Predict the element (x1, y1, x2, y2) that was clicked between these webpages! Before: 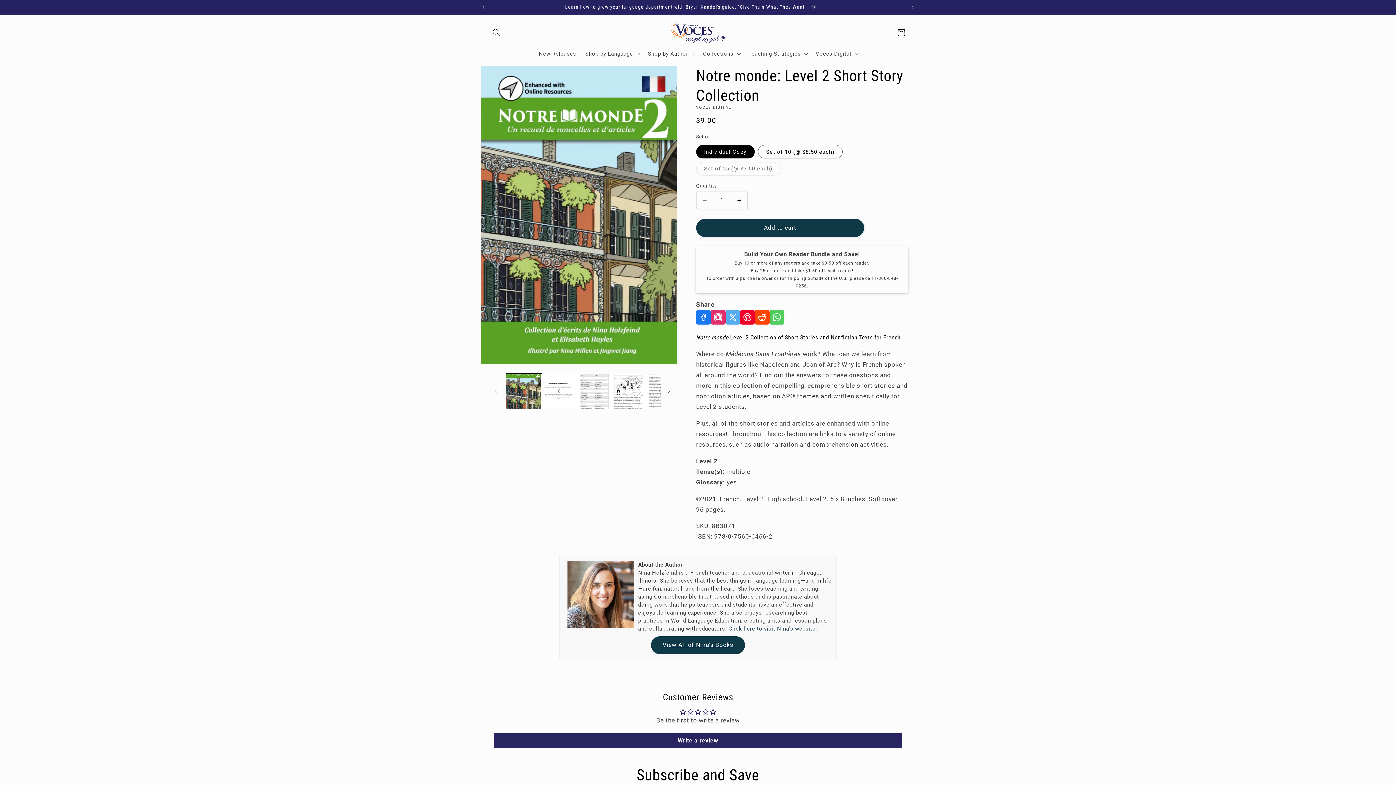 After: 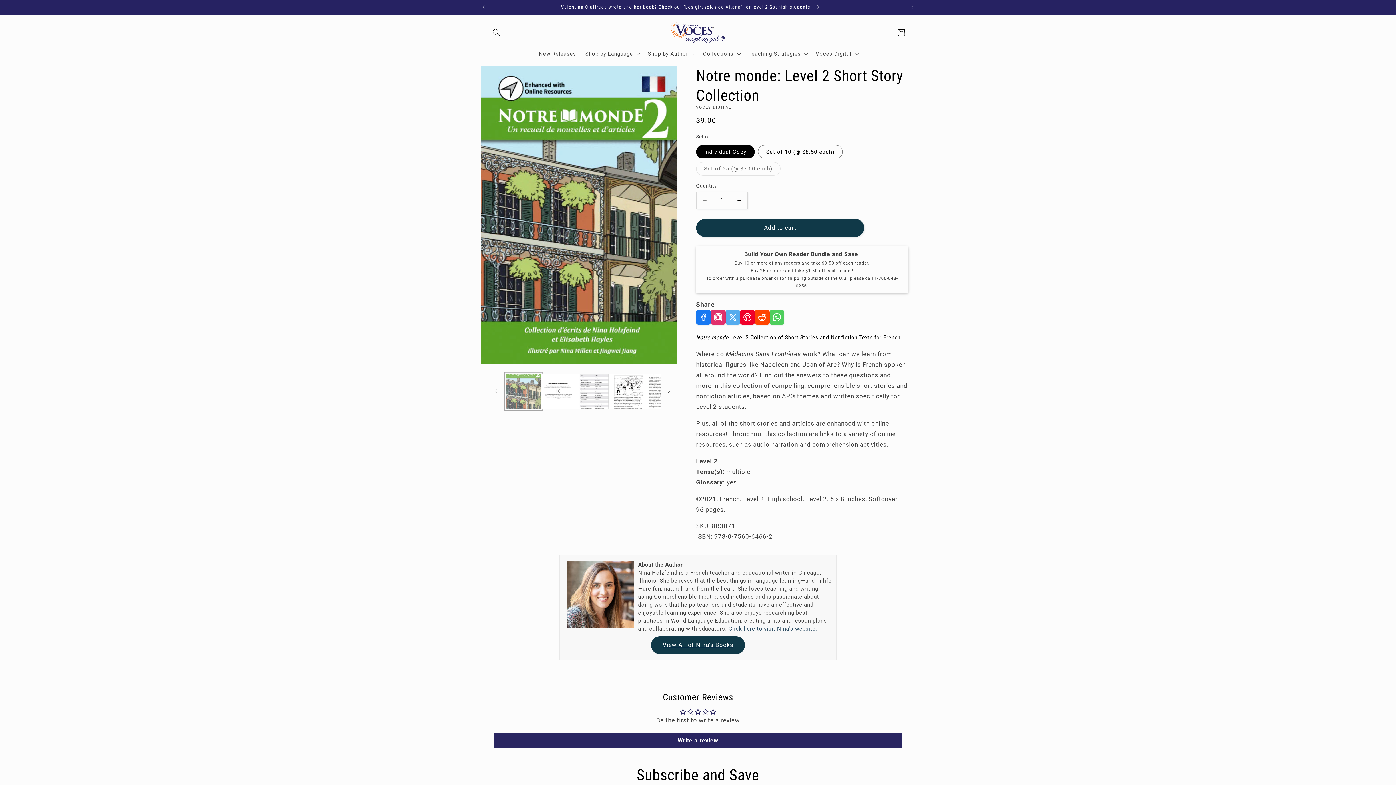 Action: label: Load image 1 in gallery view bbox: (506, 373, 541, 409)